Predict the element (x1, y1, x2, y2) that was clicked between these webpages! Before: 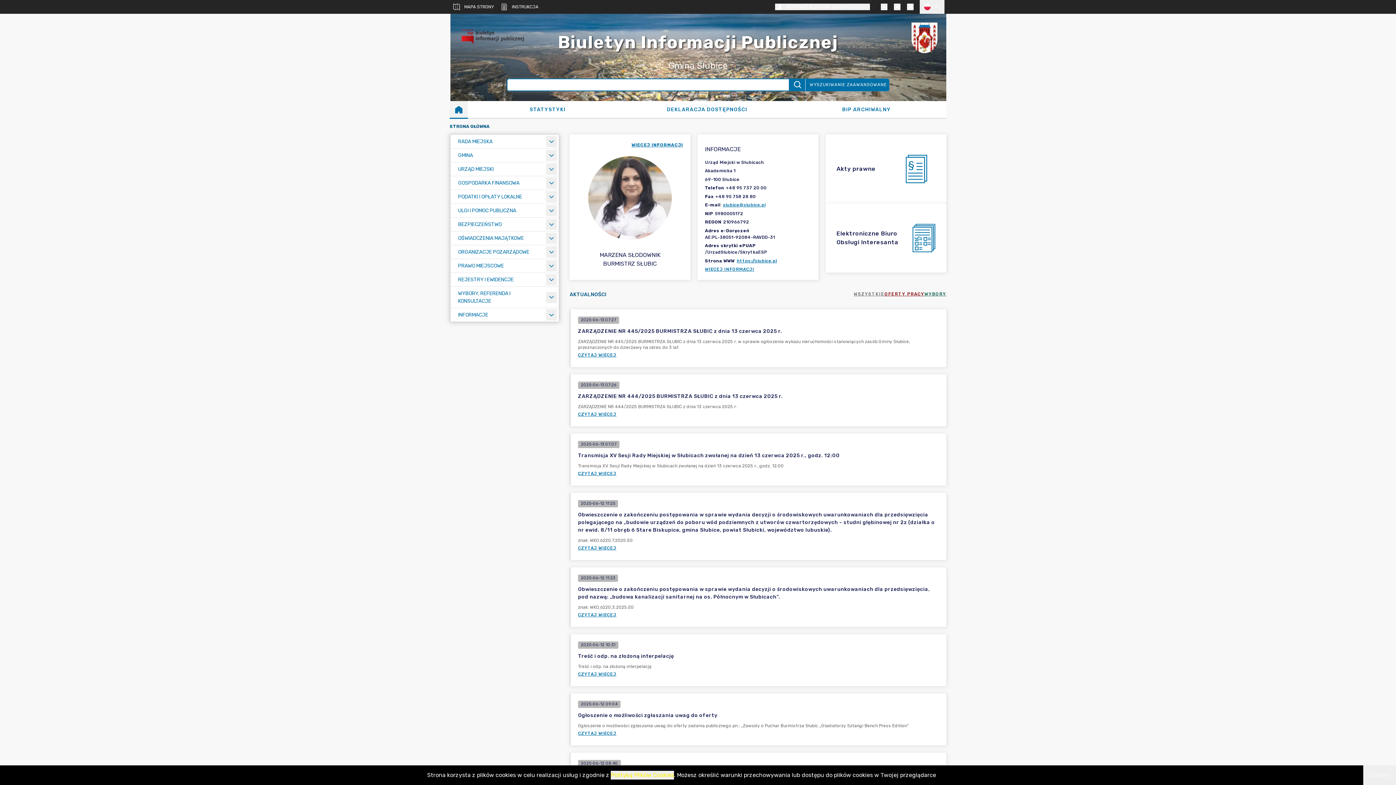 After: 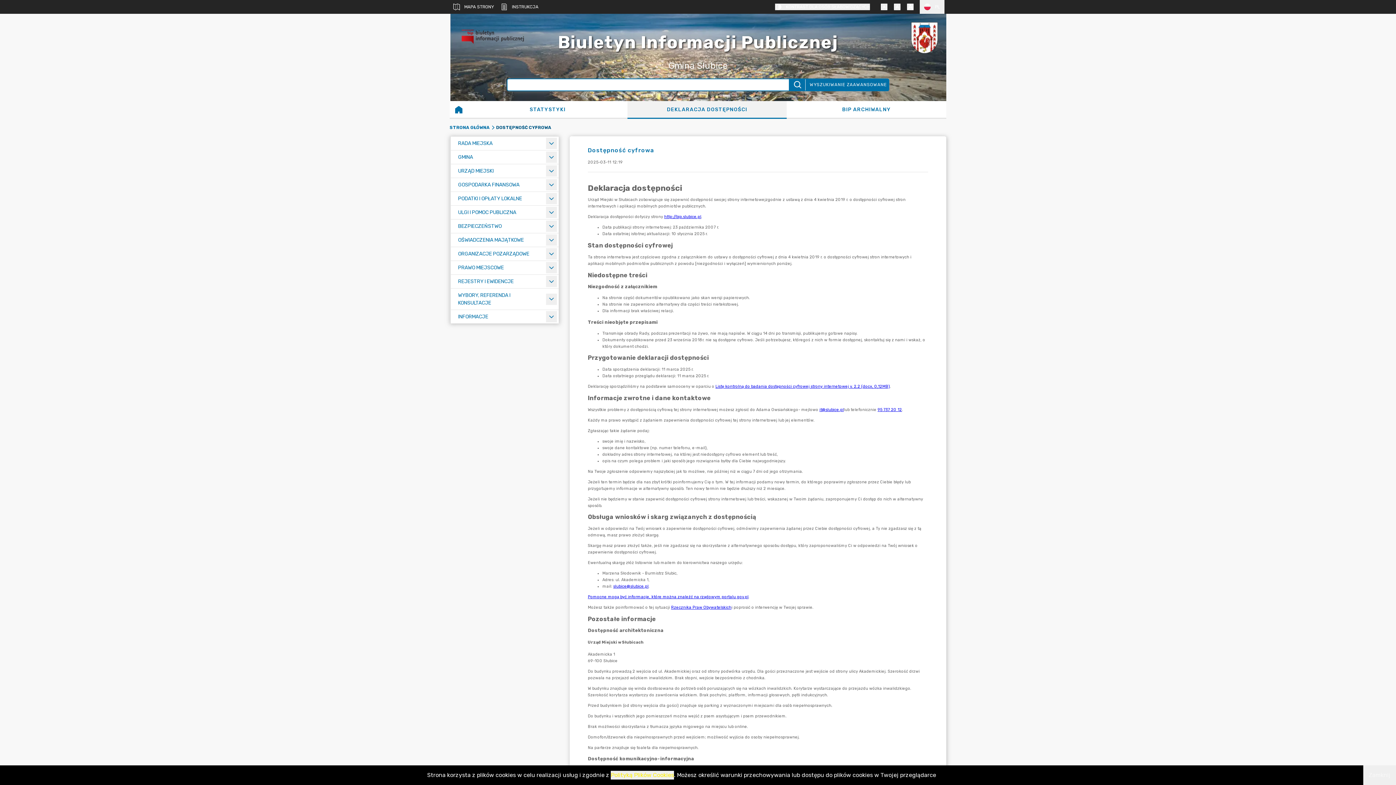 Action: bbox: (627, 101, 787, 117) label: DEKLARACJA DOSTĘPNOŚCI